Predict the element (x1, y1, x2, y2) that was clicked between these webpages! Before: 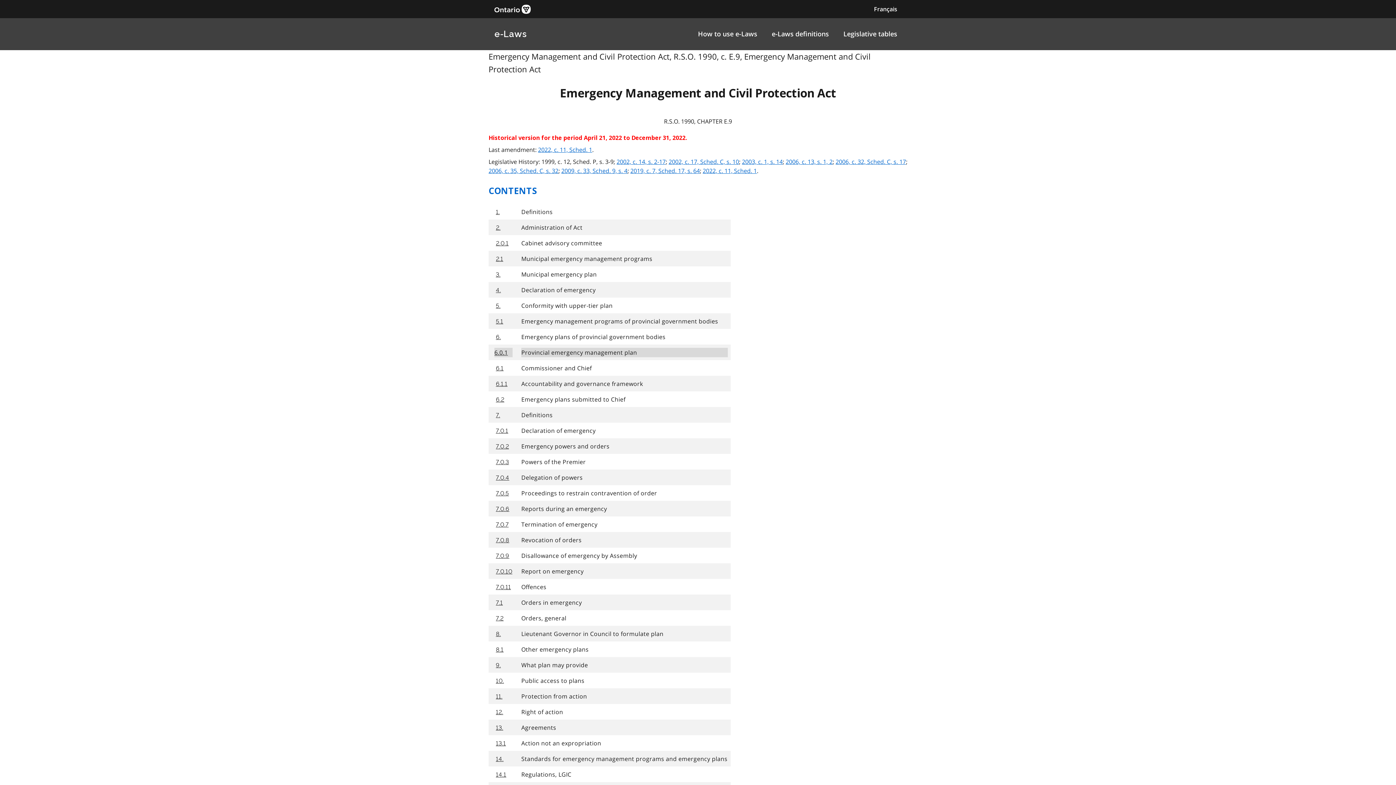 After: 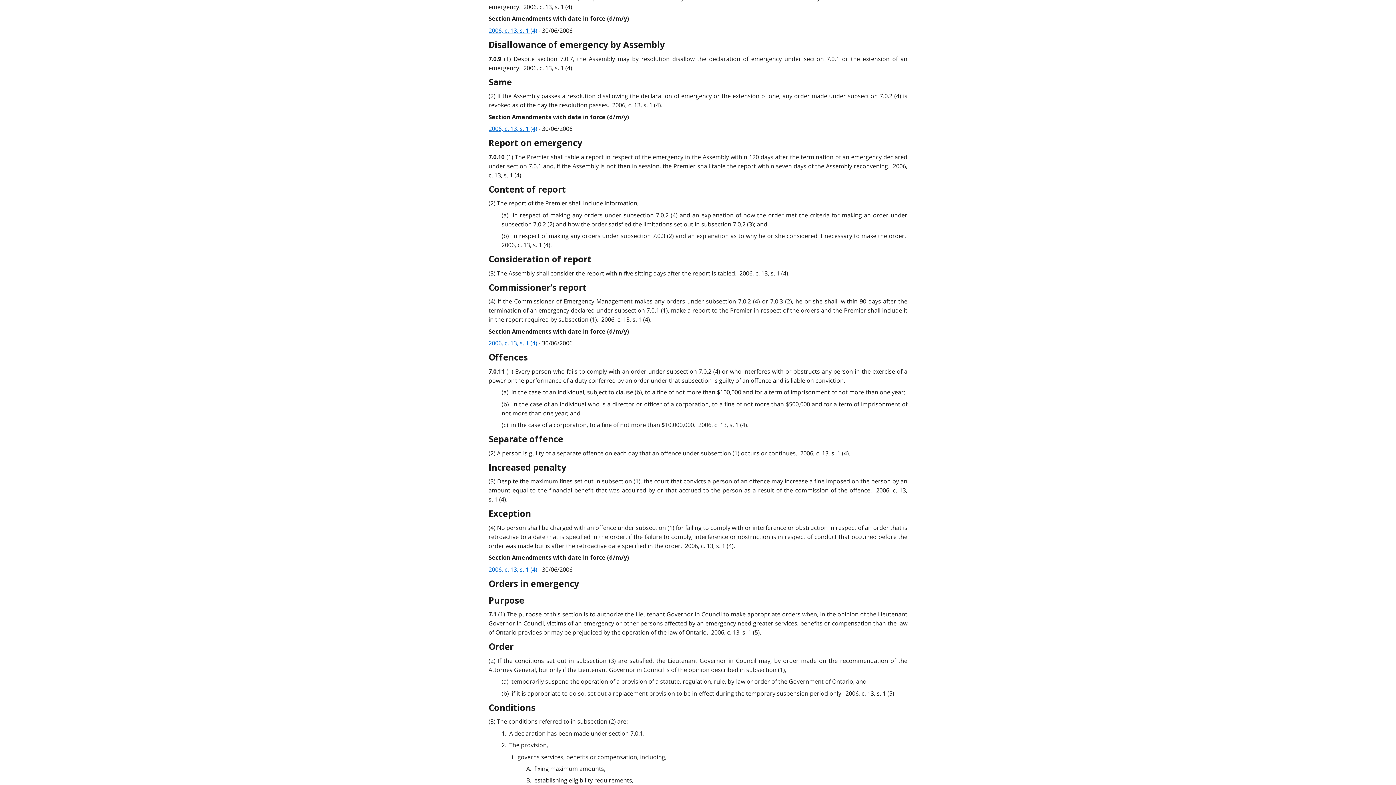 Action: bbox: (494, 551, 509, 560) label: 7.0.9